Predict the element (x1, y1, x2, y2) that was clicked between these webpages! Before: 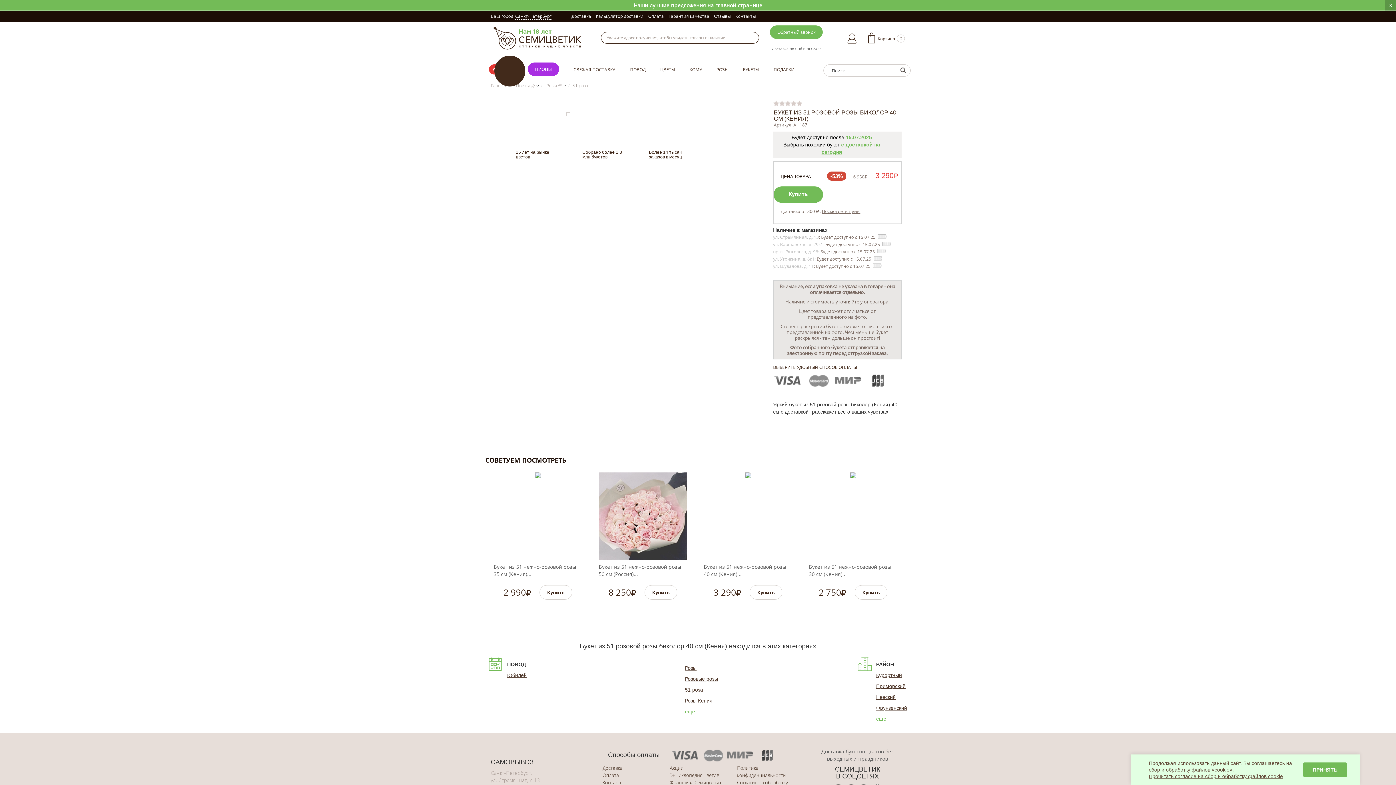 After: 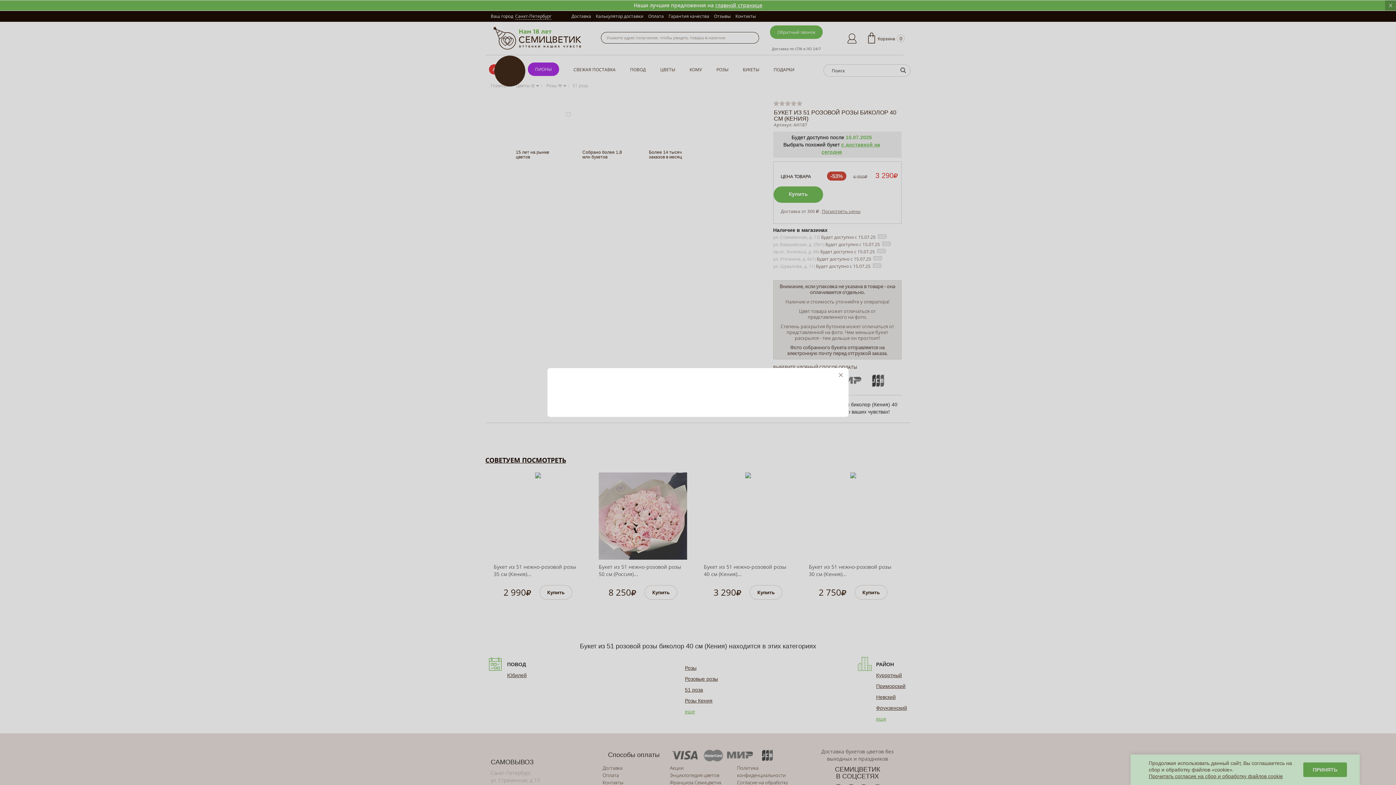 Action: bbox: (507, 526, 568, 537) label: БЫСТРЫЙ ПРОСМОТР